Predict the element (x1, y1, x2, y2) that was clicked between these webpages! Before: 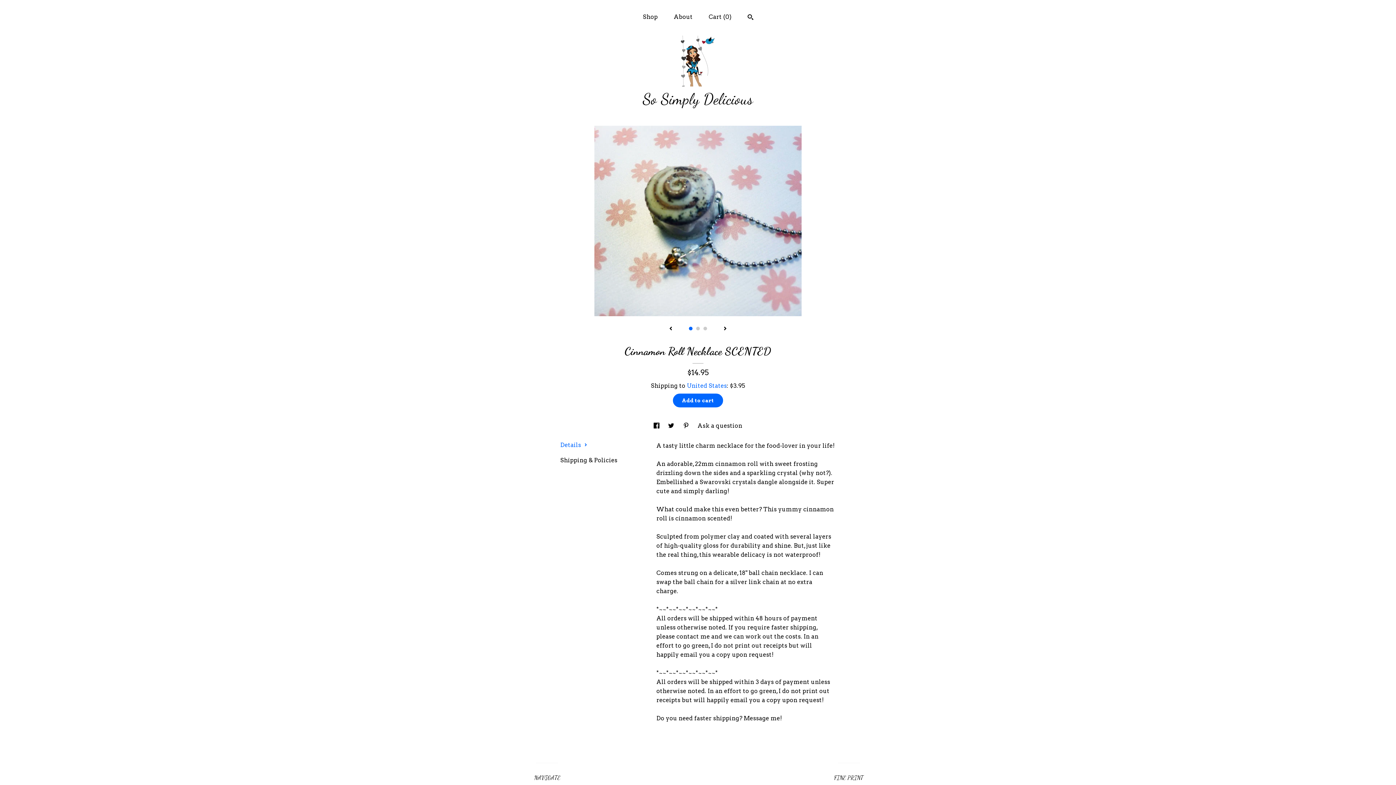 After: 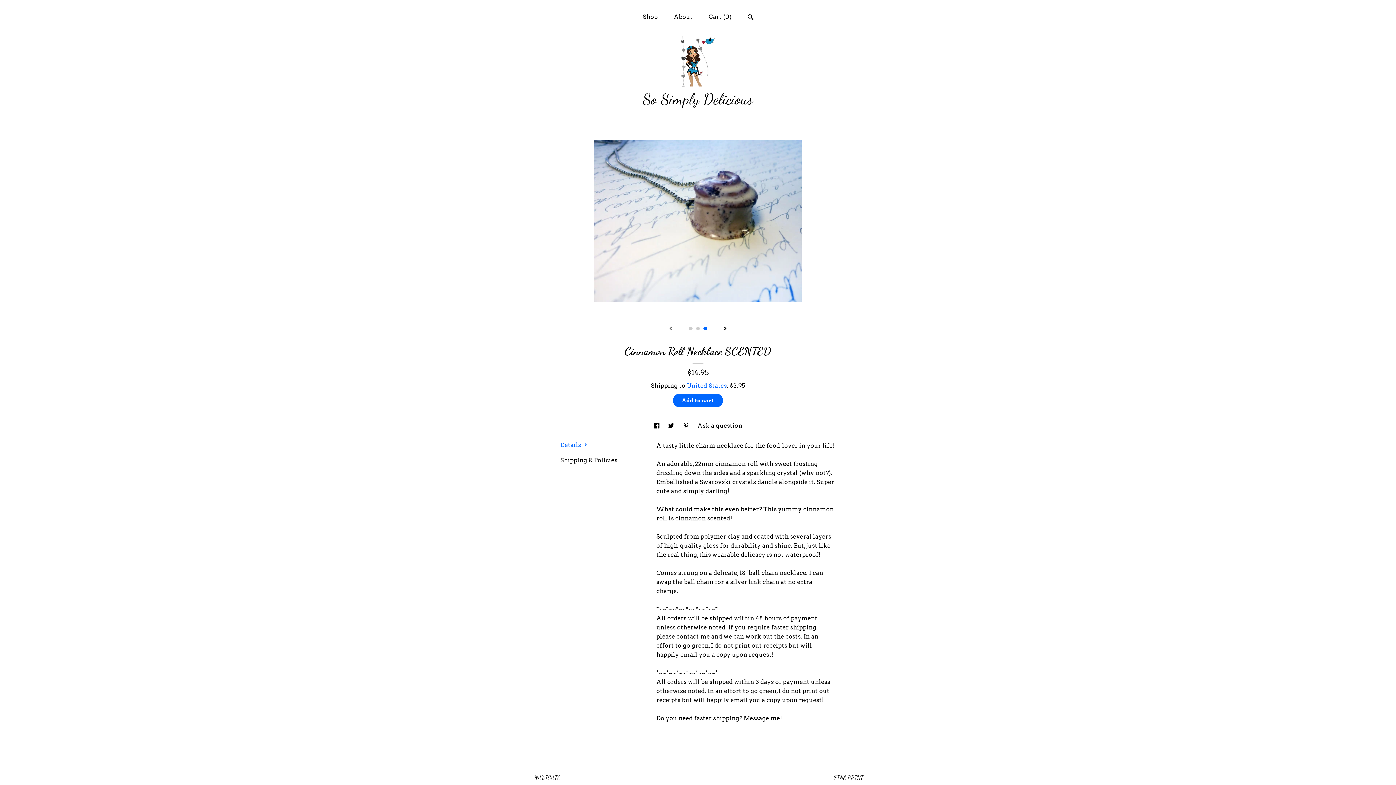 Action: label: show previous listing image bbox: (669, 326, 672, 331)